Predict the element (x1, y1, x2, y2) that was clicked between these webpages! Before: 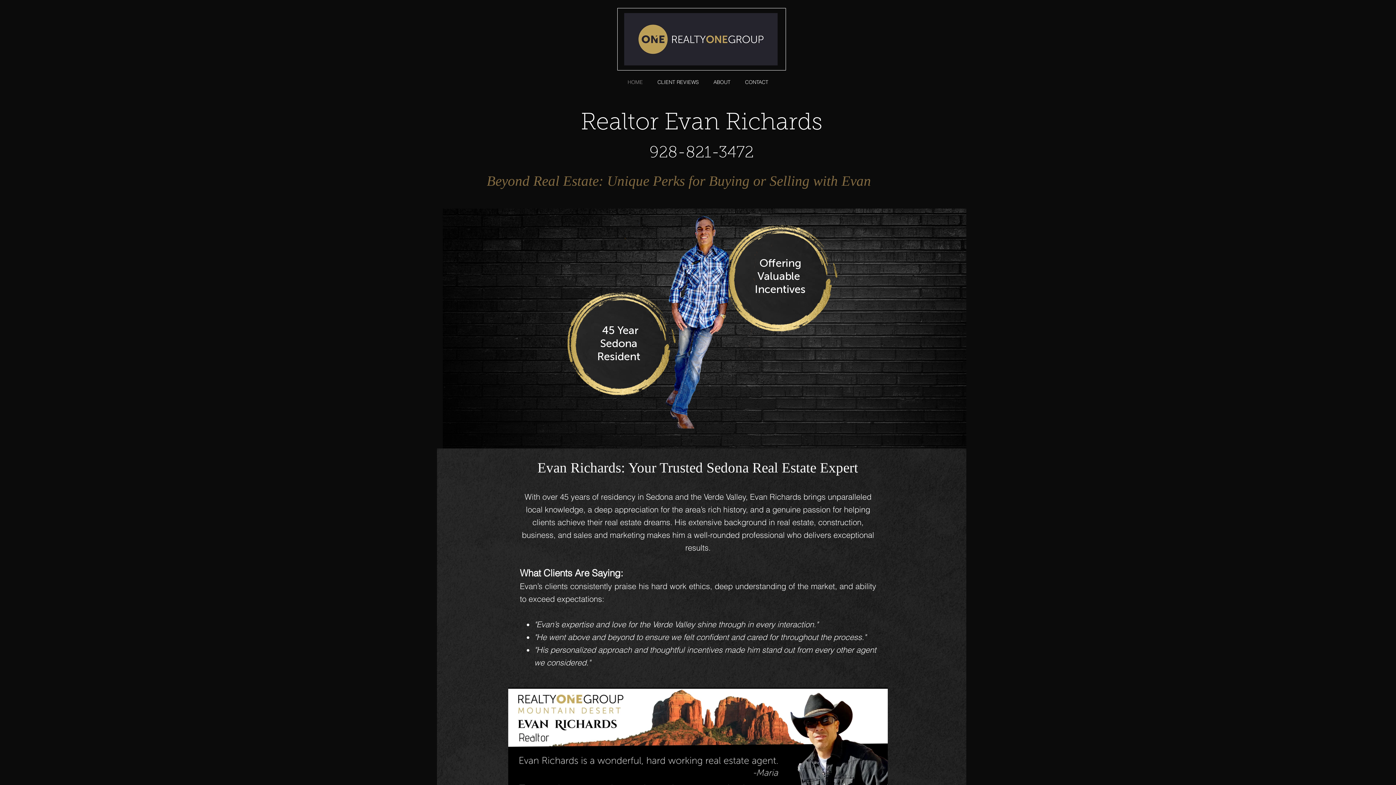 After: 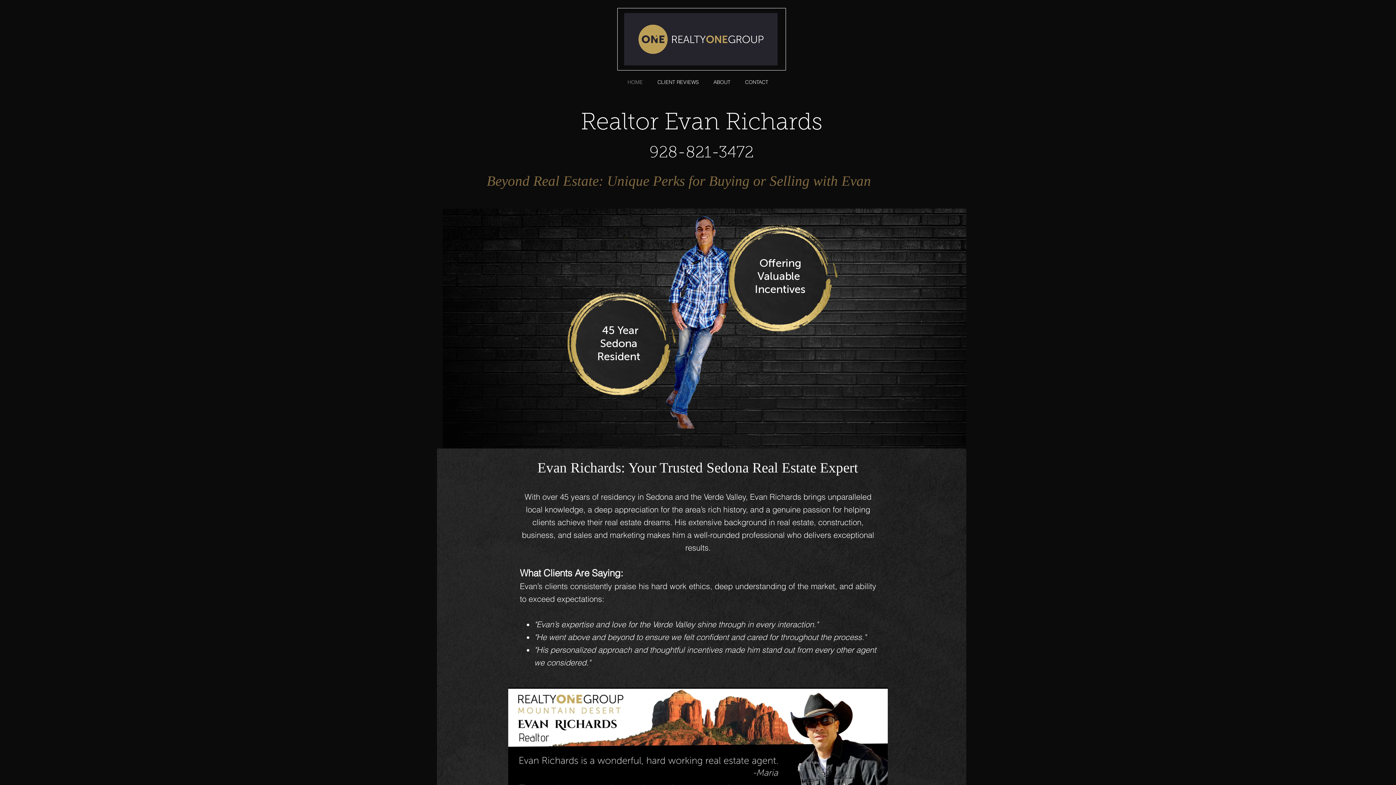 Action: bbox: (620, 78, 650, 84) label: HOME